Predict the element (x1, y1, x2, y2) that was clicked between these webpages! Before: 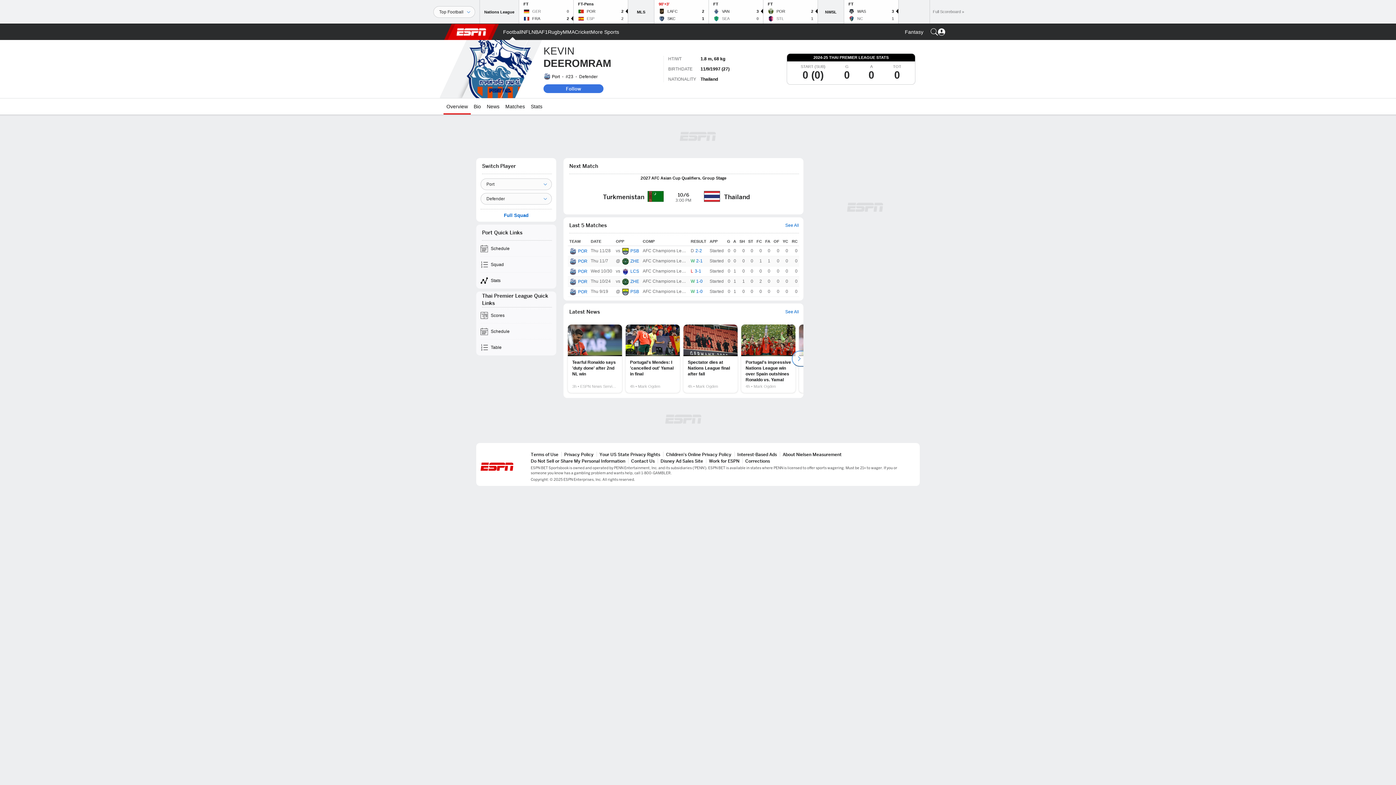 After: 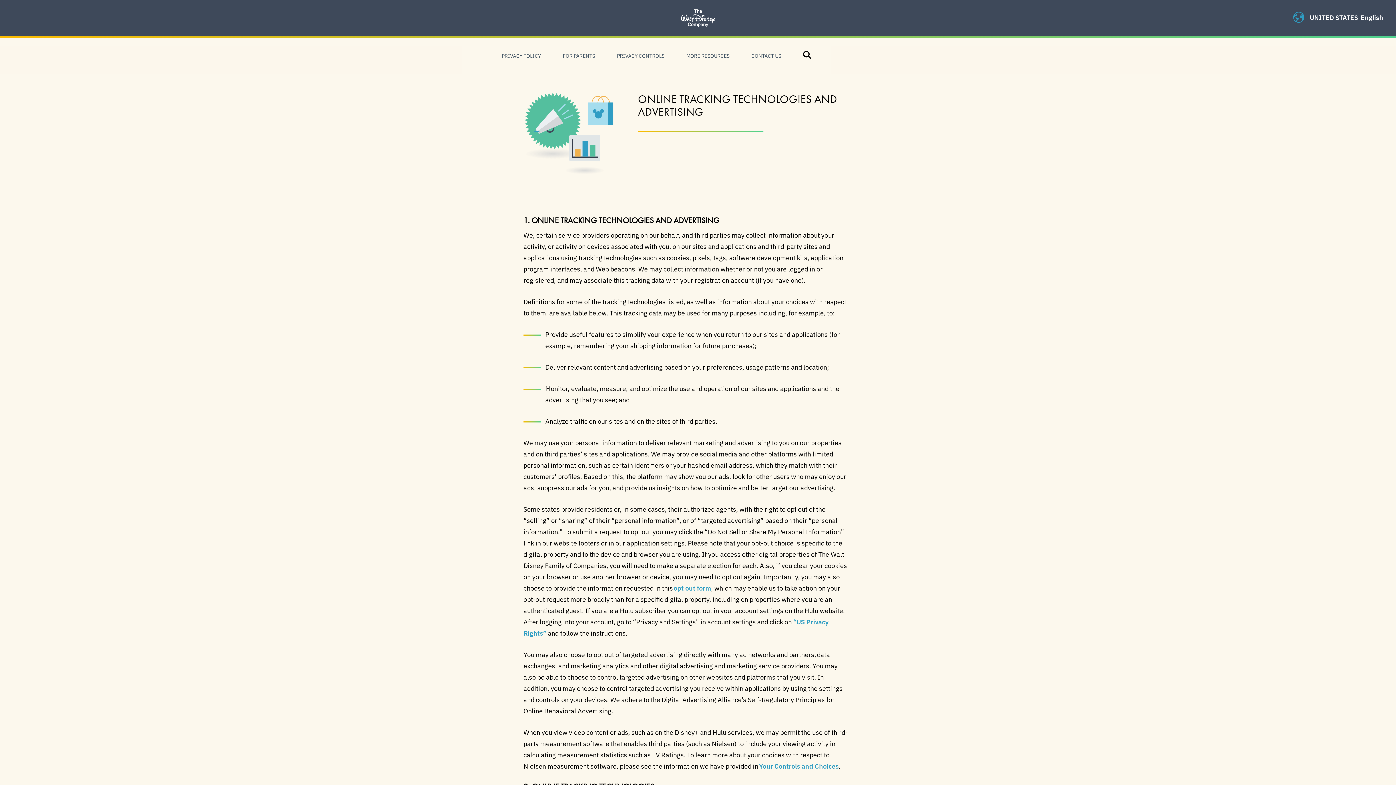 Action: label: Interest-Based Ads bbox: (737, 452, 777, 457)